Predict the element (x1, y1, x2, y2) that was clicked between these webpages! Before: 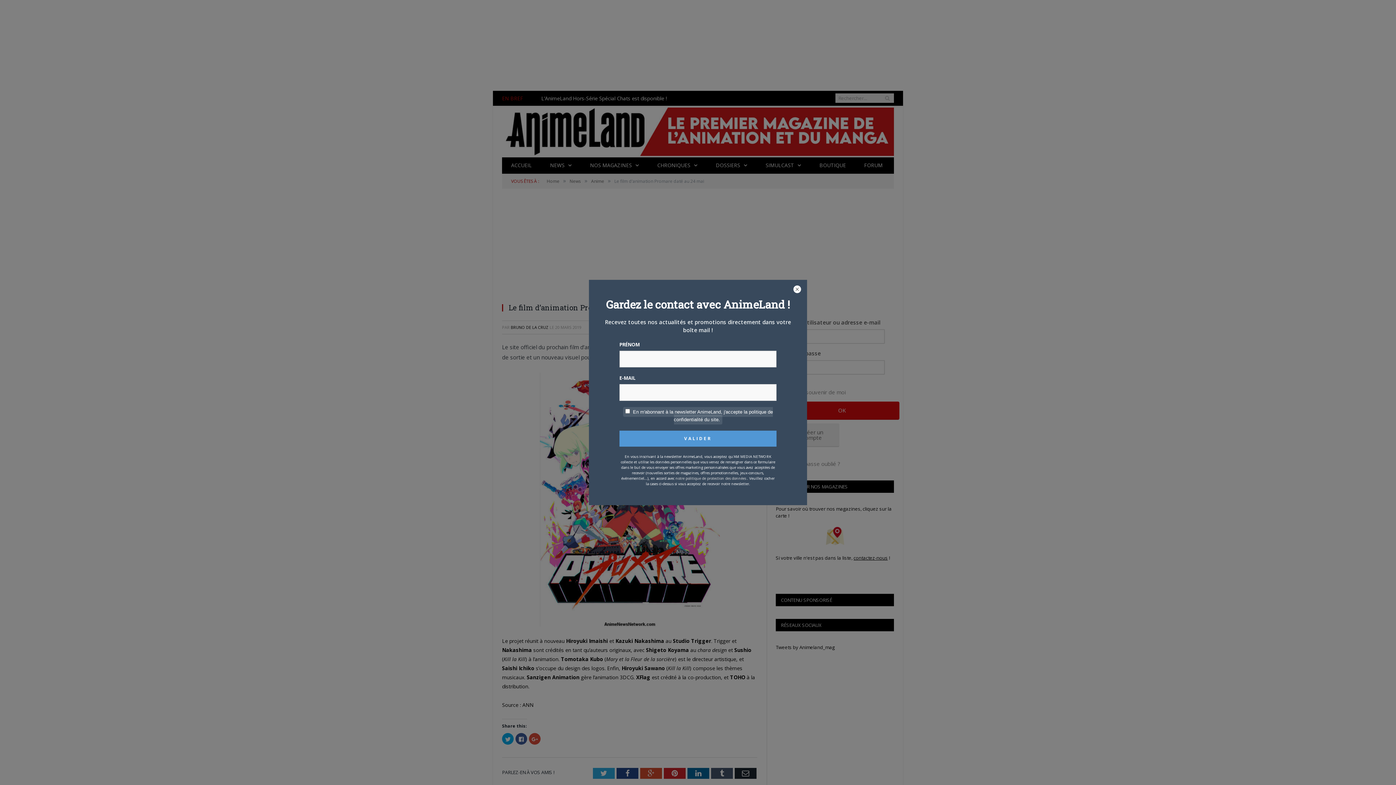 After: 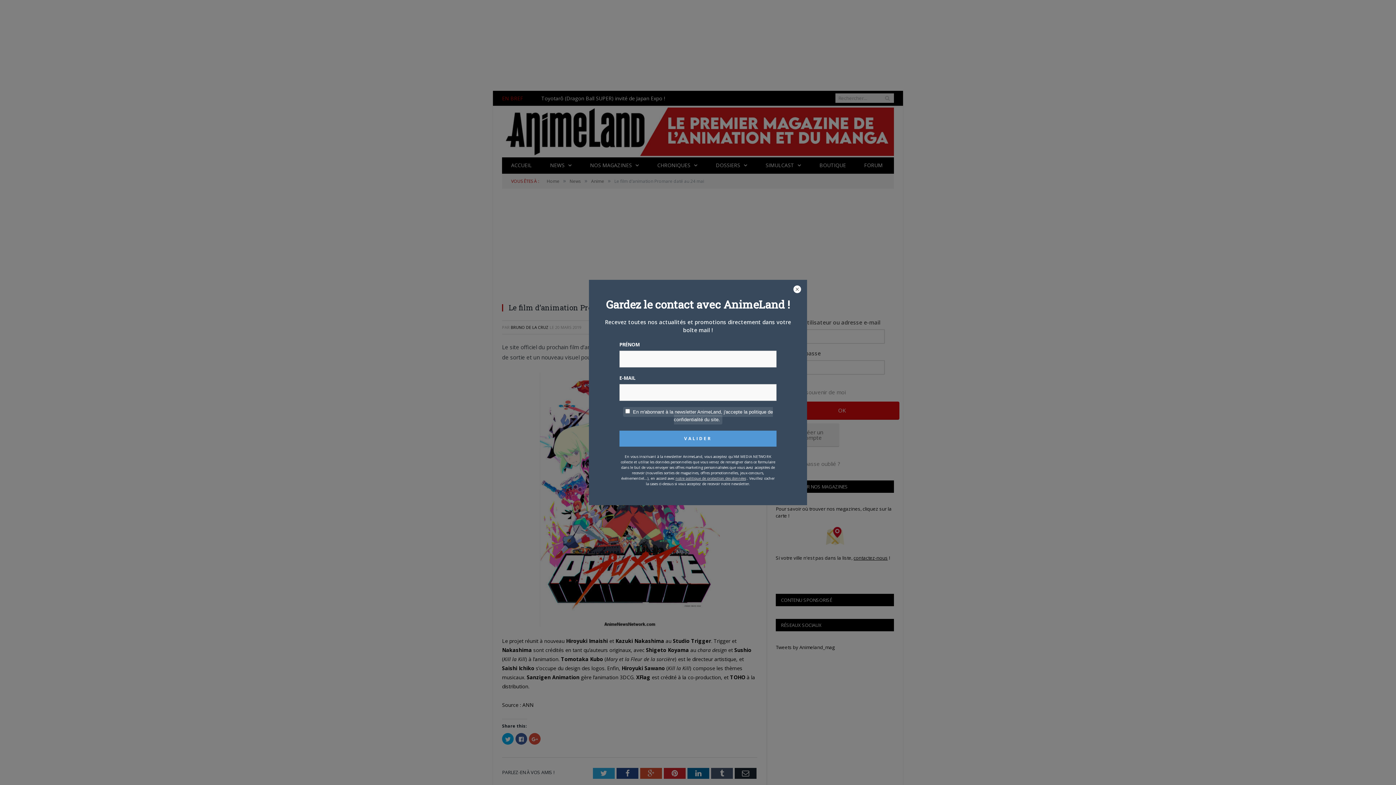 Action: bbox: (675, 476, 746, 481) label: notre politique de protection des données